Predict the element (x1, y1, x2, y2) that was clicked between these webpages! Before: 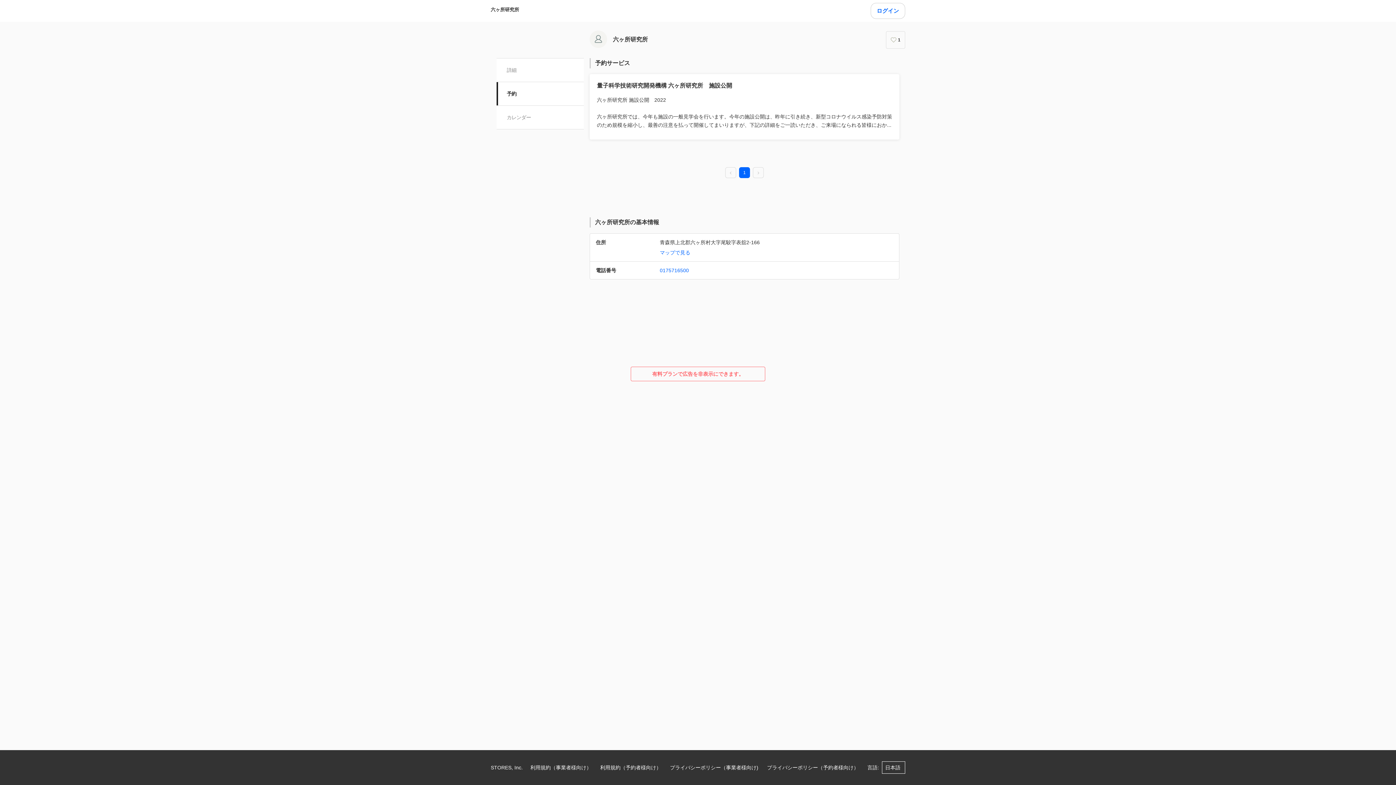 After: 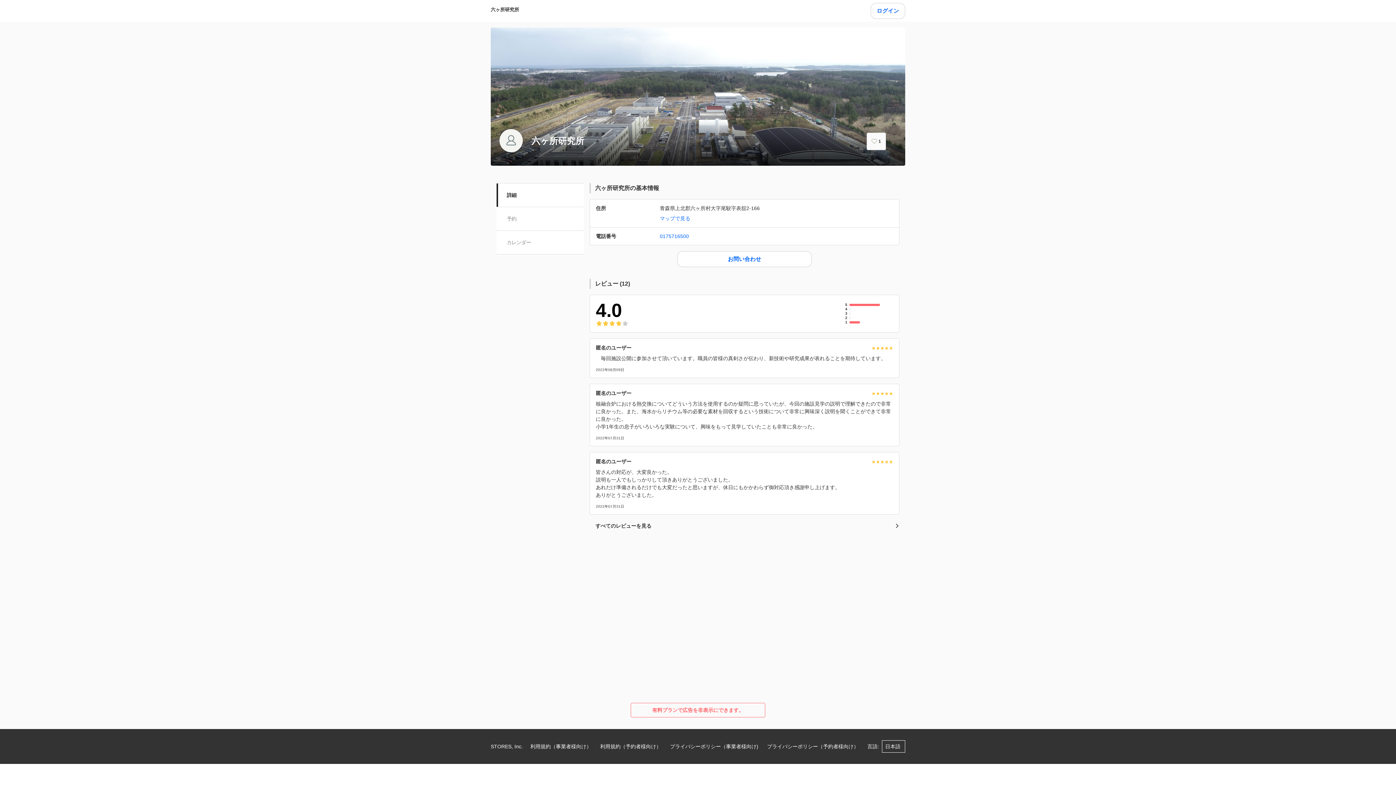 Action: bbox: (490, 2, 519, 18) label: 六ヶ所研究所